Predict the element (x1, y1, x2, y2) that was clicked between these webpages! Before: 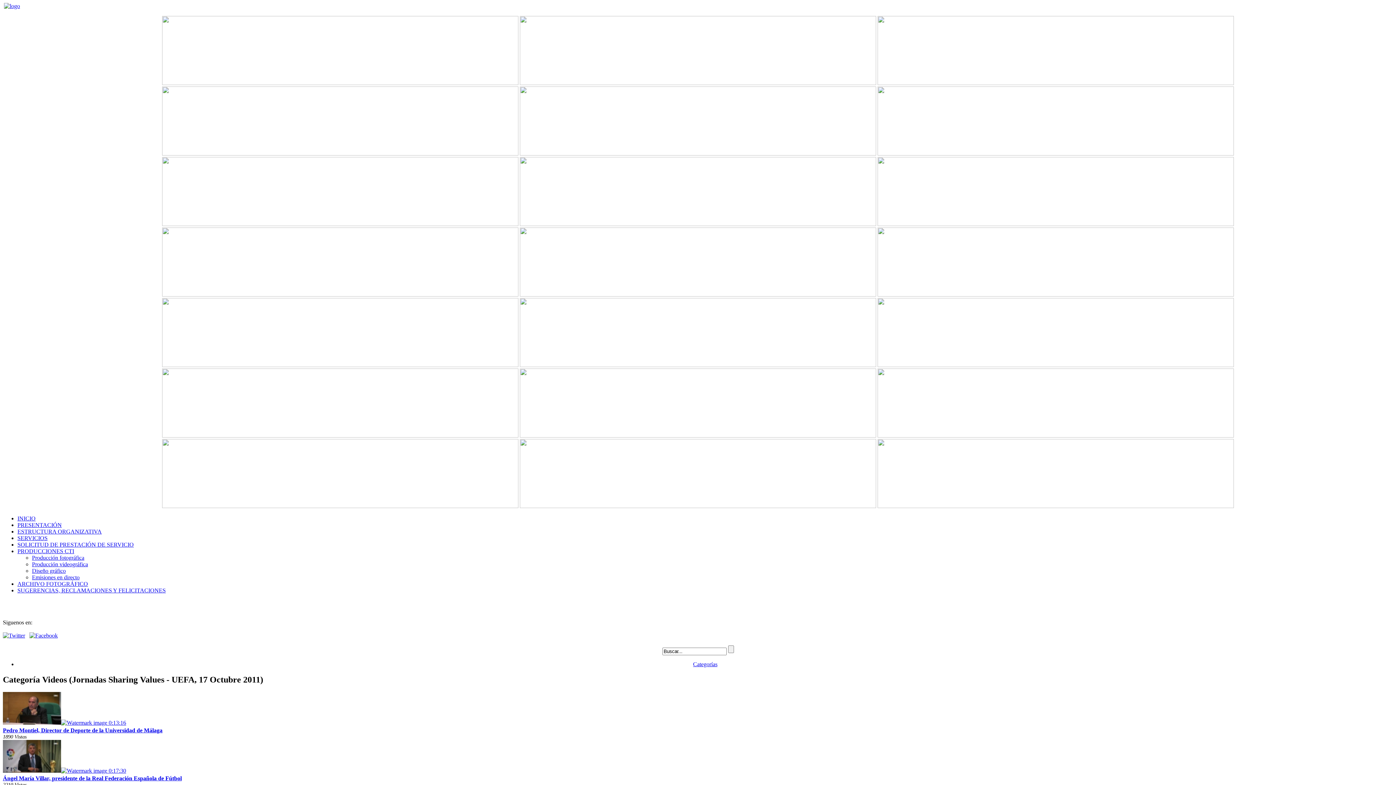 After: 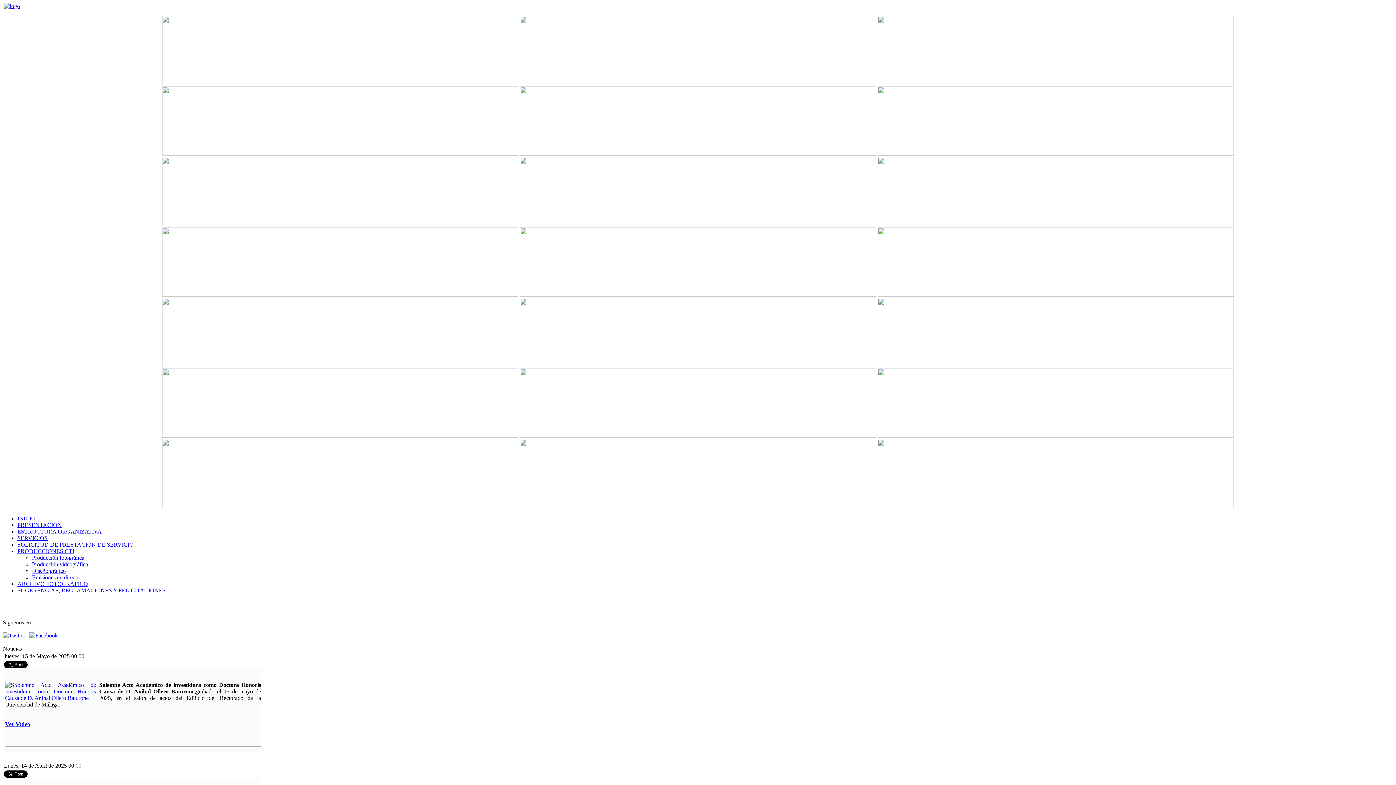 Action: label: Producción videográfica bbox: (32, 561, 88, 567)